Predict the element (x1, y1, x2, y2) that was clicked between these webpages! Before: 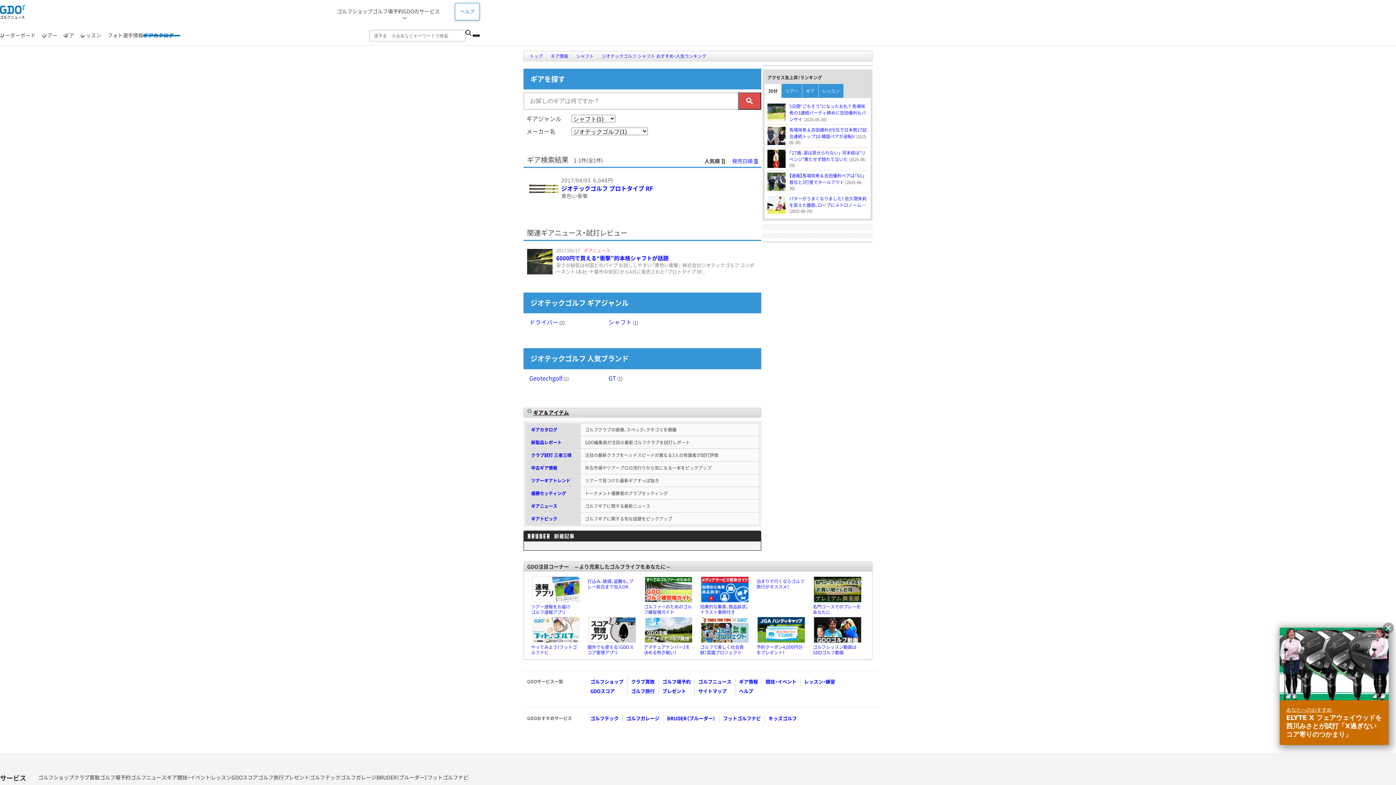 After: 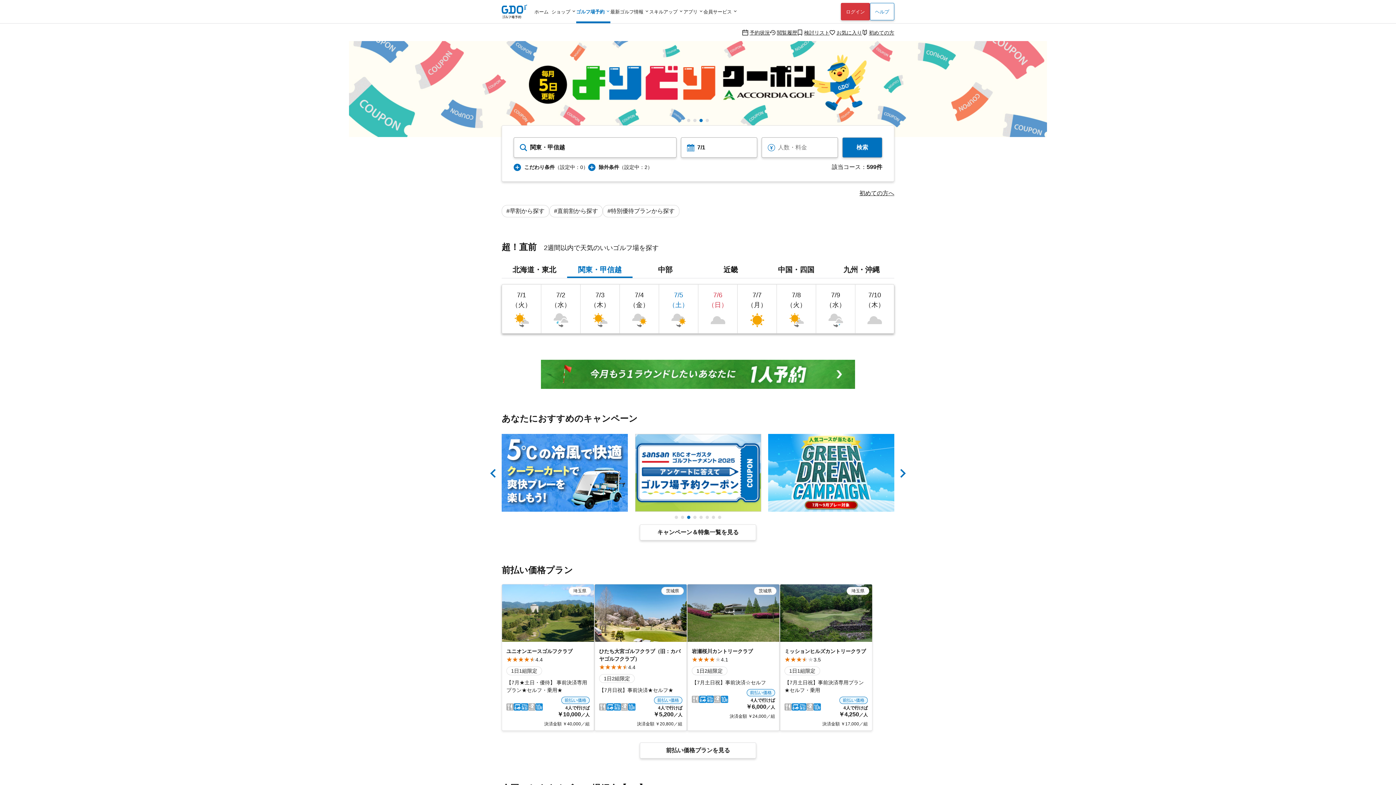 Action: label: ゴルフ場予約 bbox: (100, 774, 130, 781)